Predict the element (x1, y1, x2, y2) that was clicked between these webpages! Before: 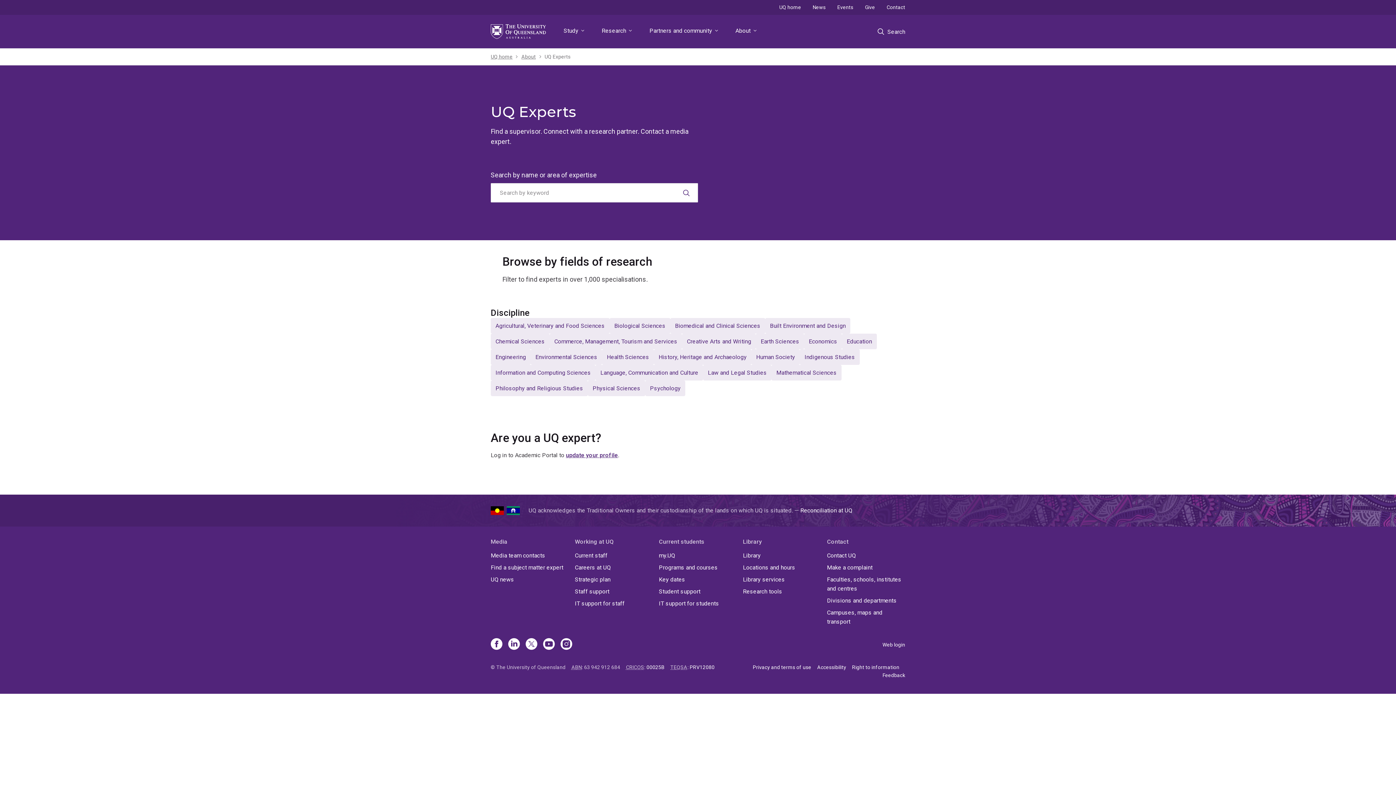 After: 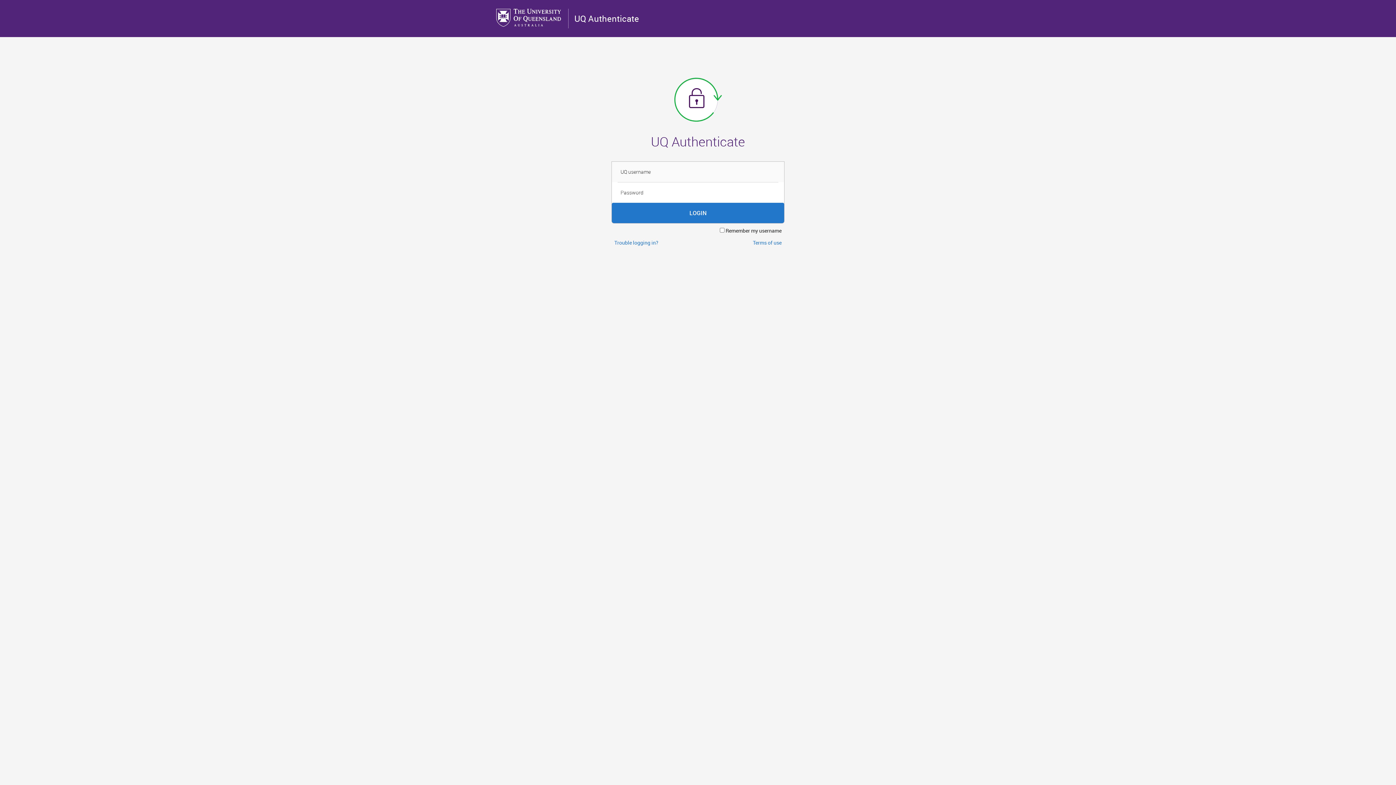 Action: label: Web login bbox: (882, 642, 905, 648)